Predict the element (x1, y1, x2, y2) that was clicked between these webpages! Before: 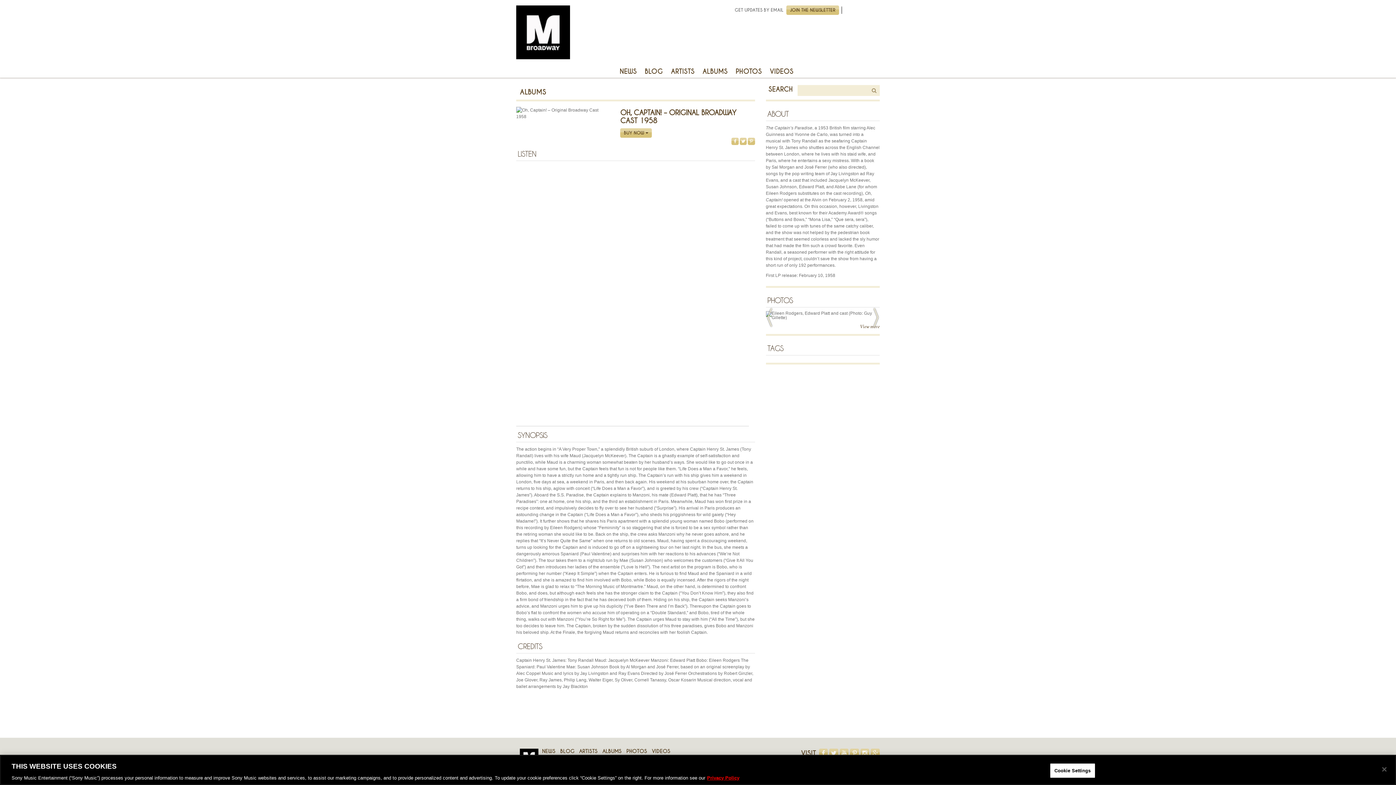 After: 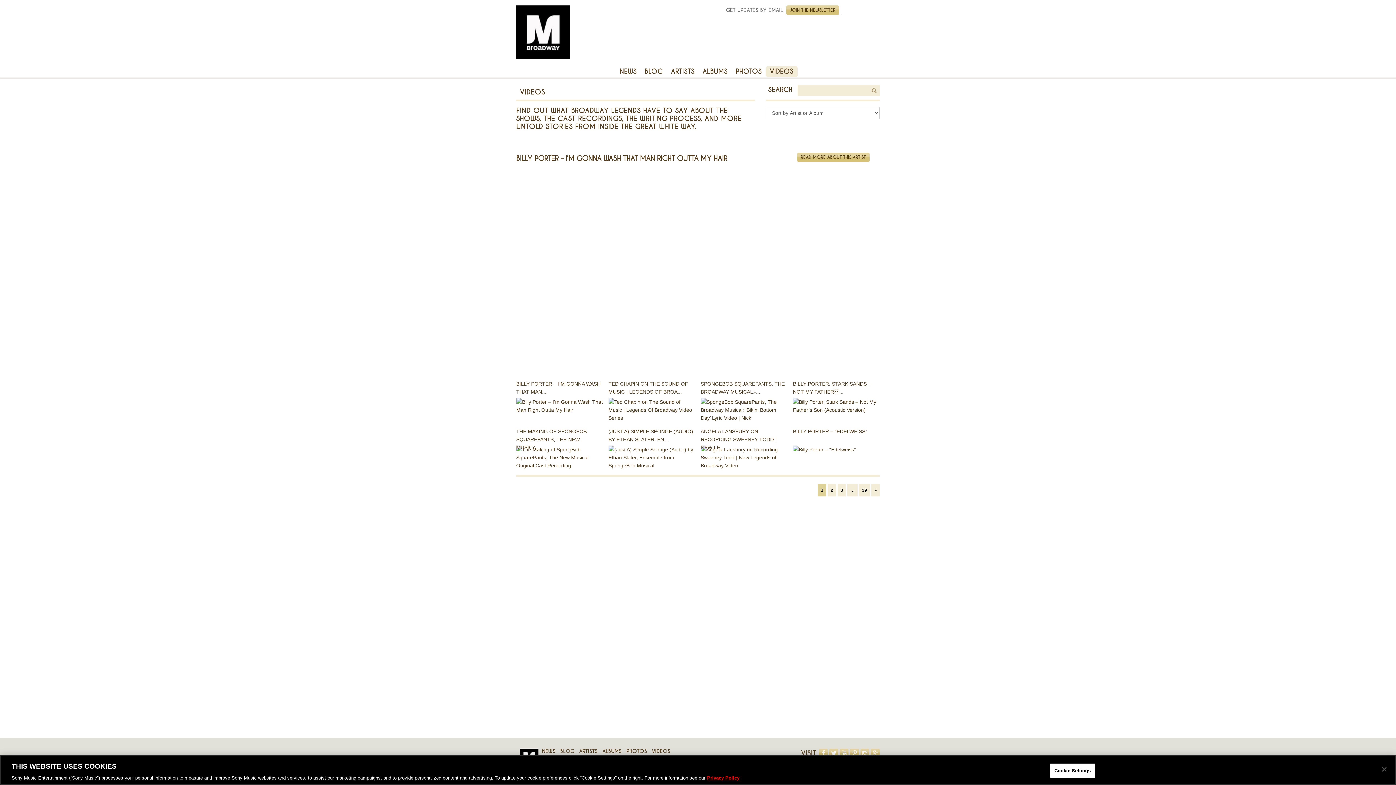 Action: label: VIDEOS bbox: (766, 66, 797, 77)